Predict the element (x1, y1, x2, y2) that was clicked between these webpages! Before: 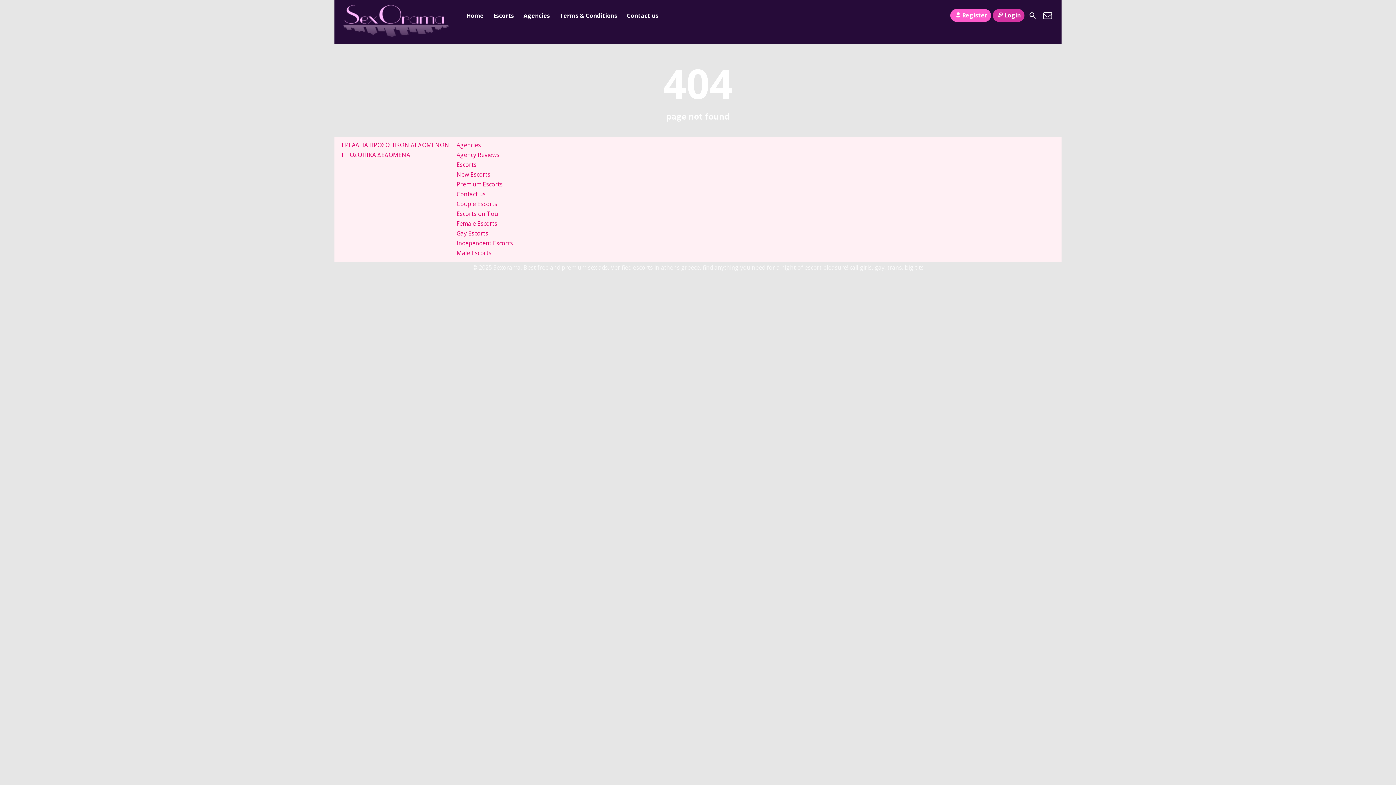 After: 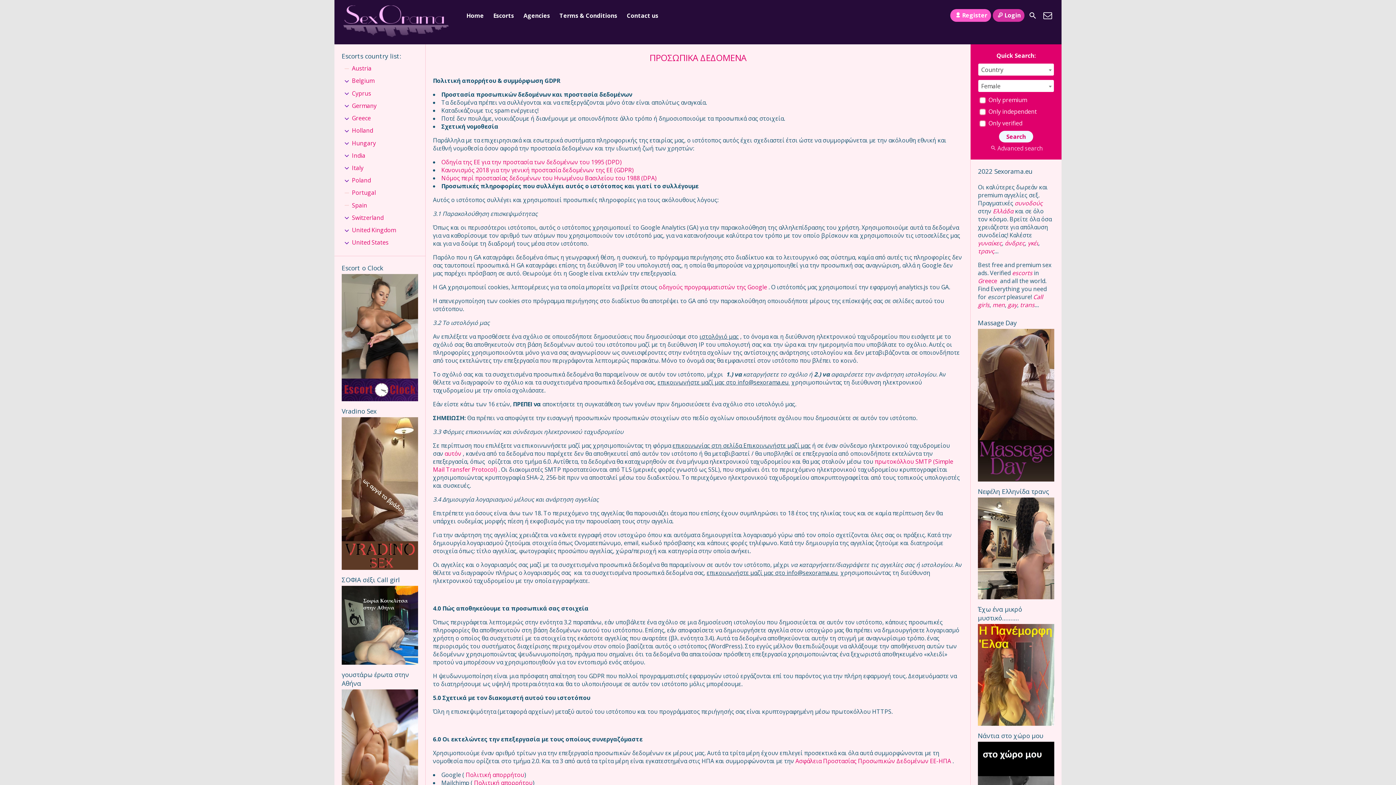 Action: label: ΠΡΟΣΩΠΙΚΑ ΔΕΔΟΜΕΝΑ bbox: (341, 150, 410, 158)